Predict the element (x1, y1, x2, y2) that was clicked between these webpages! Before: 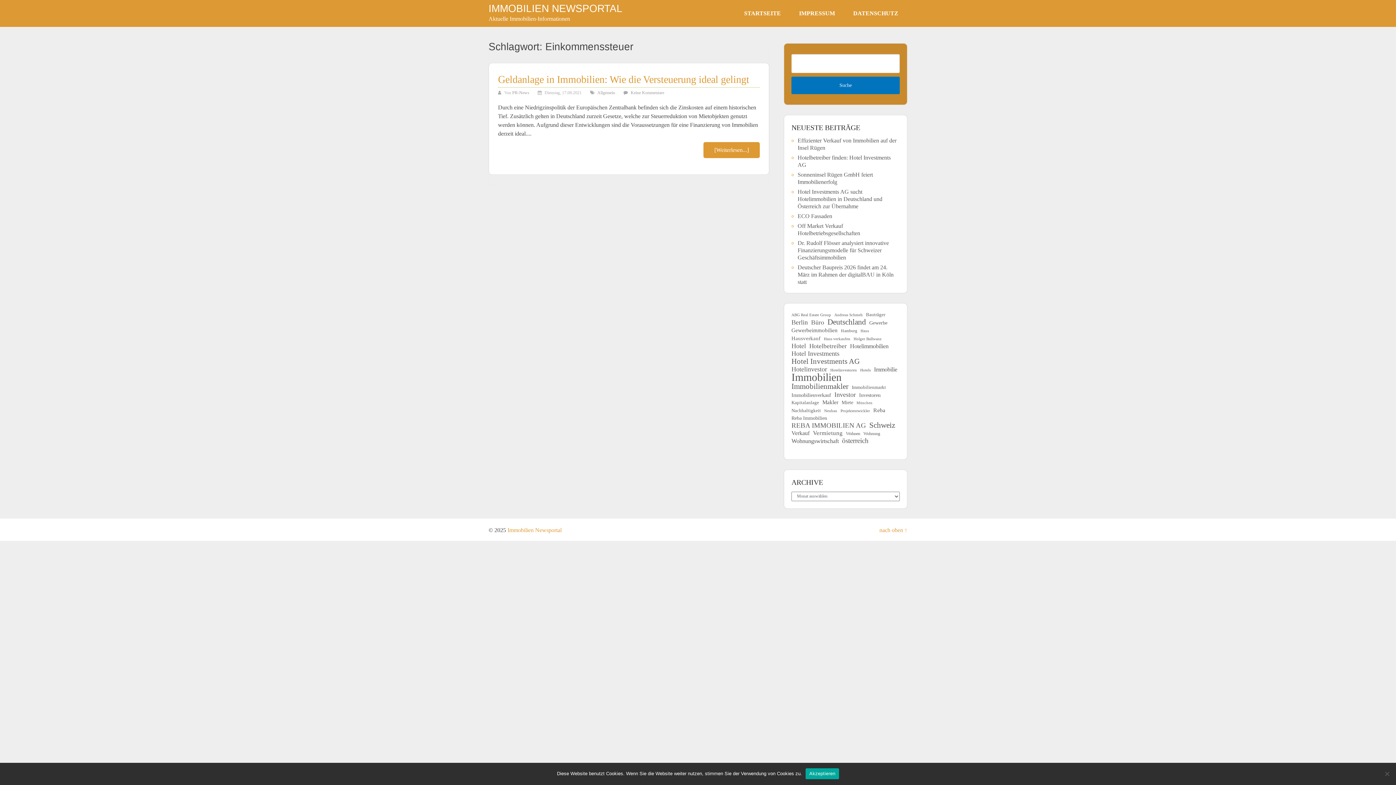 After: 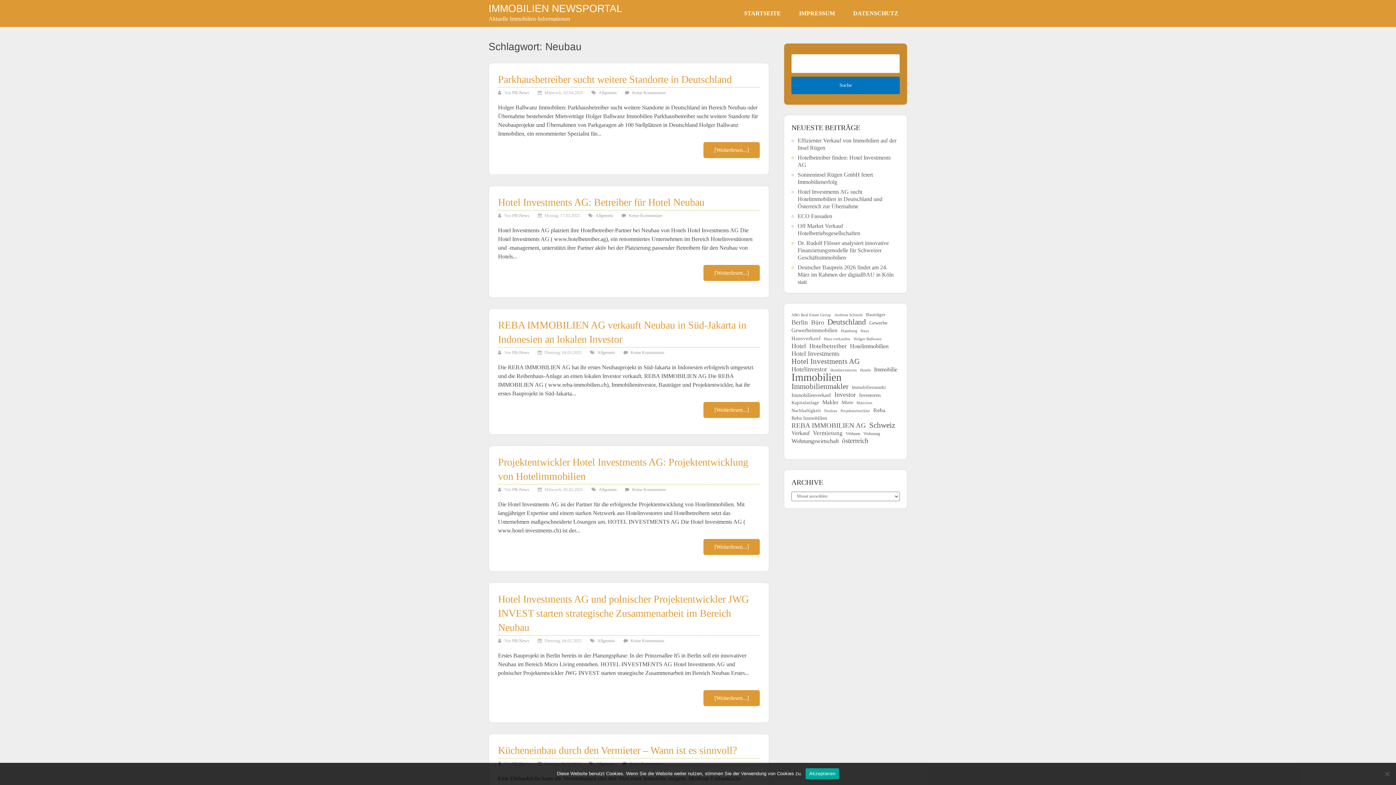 Action: label: Neubau (32 Einträge) bbox: (824, 407, 837, 414)